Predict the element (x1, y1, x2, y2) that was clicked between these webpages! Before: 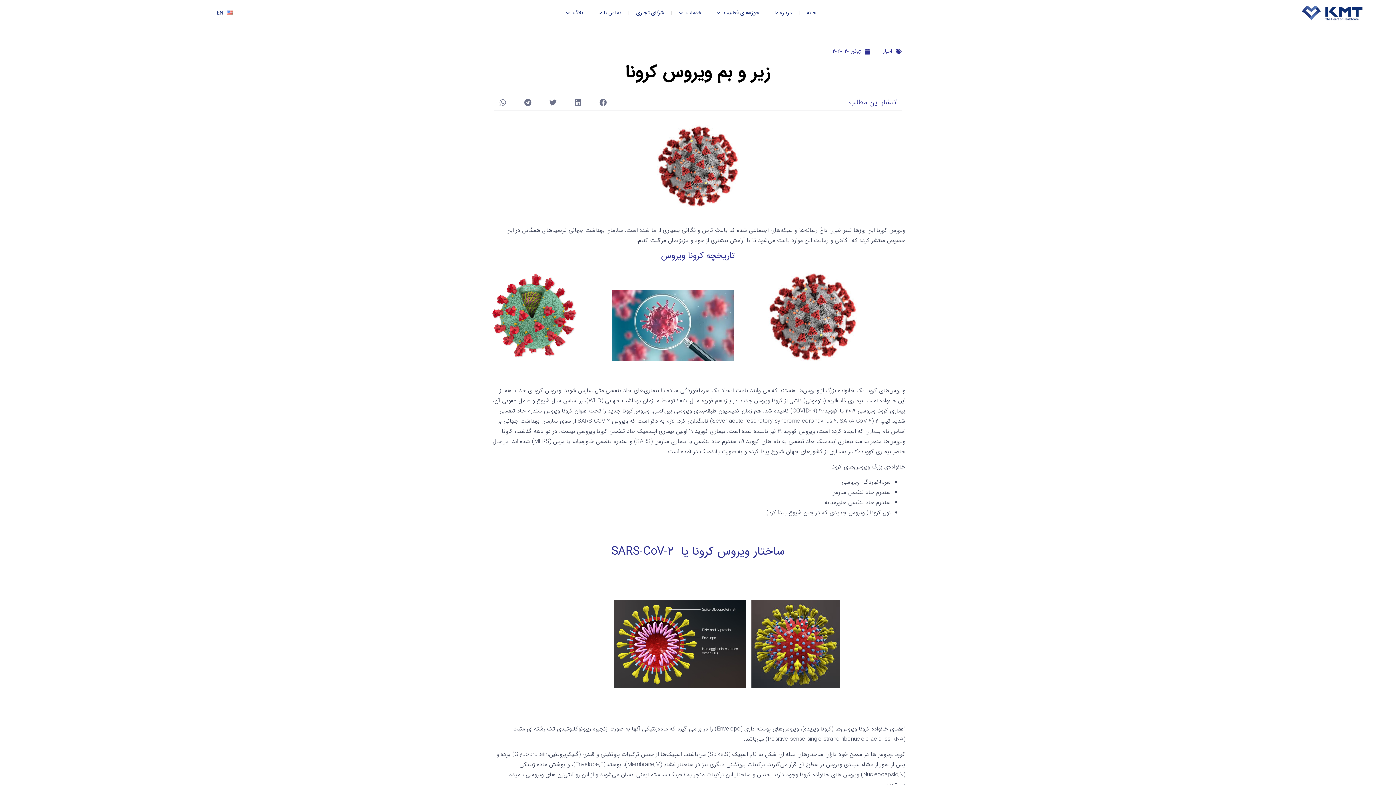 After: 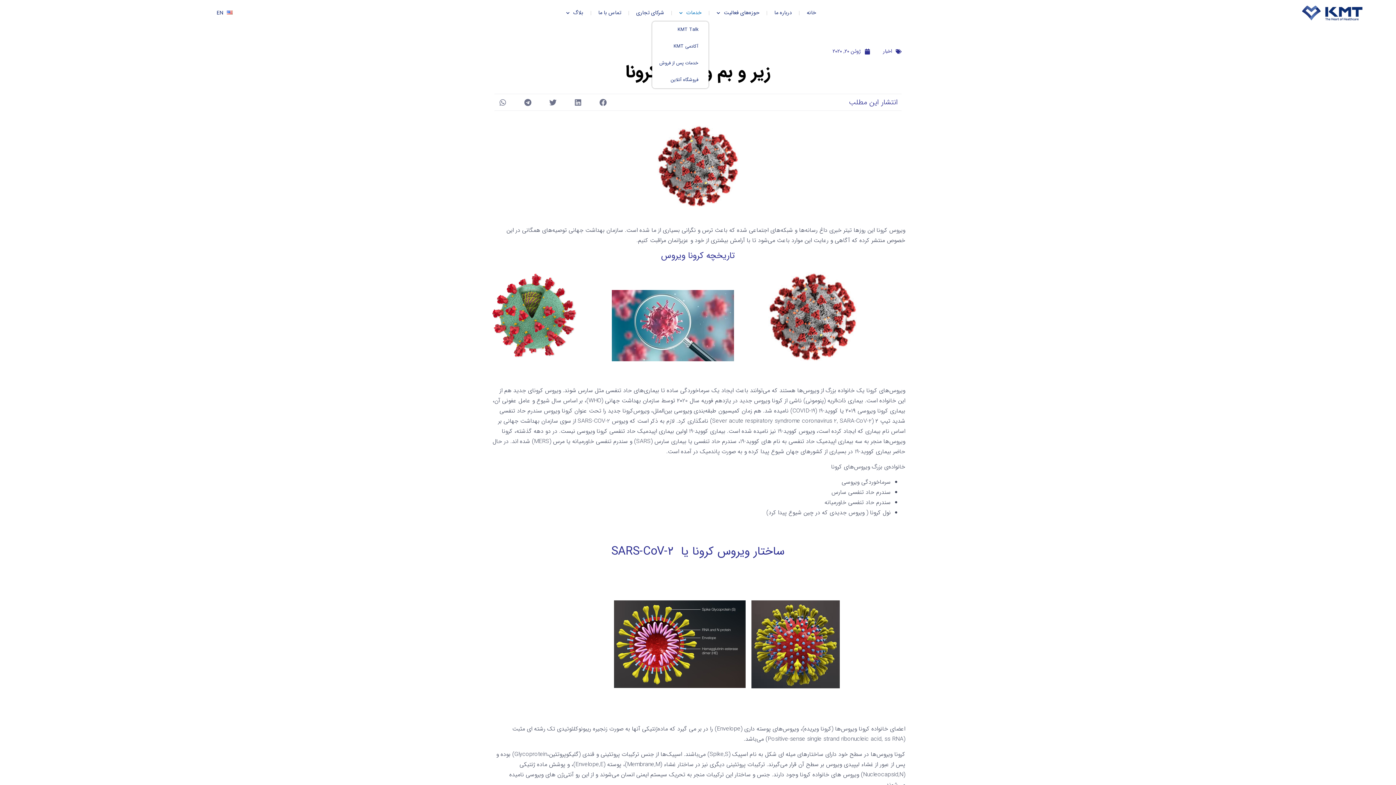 Action: bbox: (671, 4, 709, 21) label: خدمات